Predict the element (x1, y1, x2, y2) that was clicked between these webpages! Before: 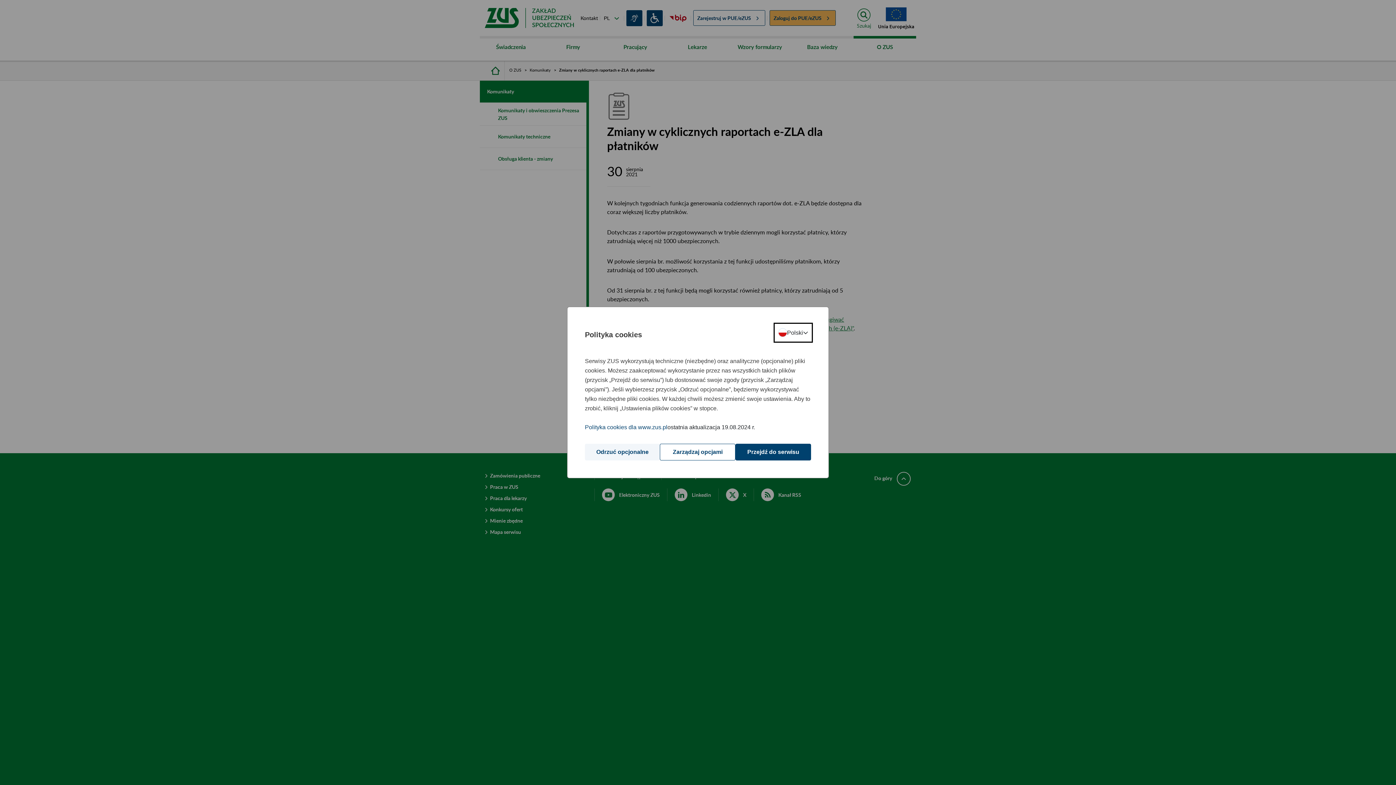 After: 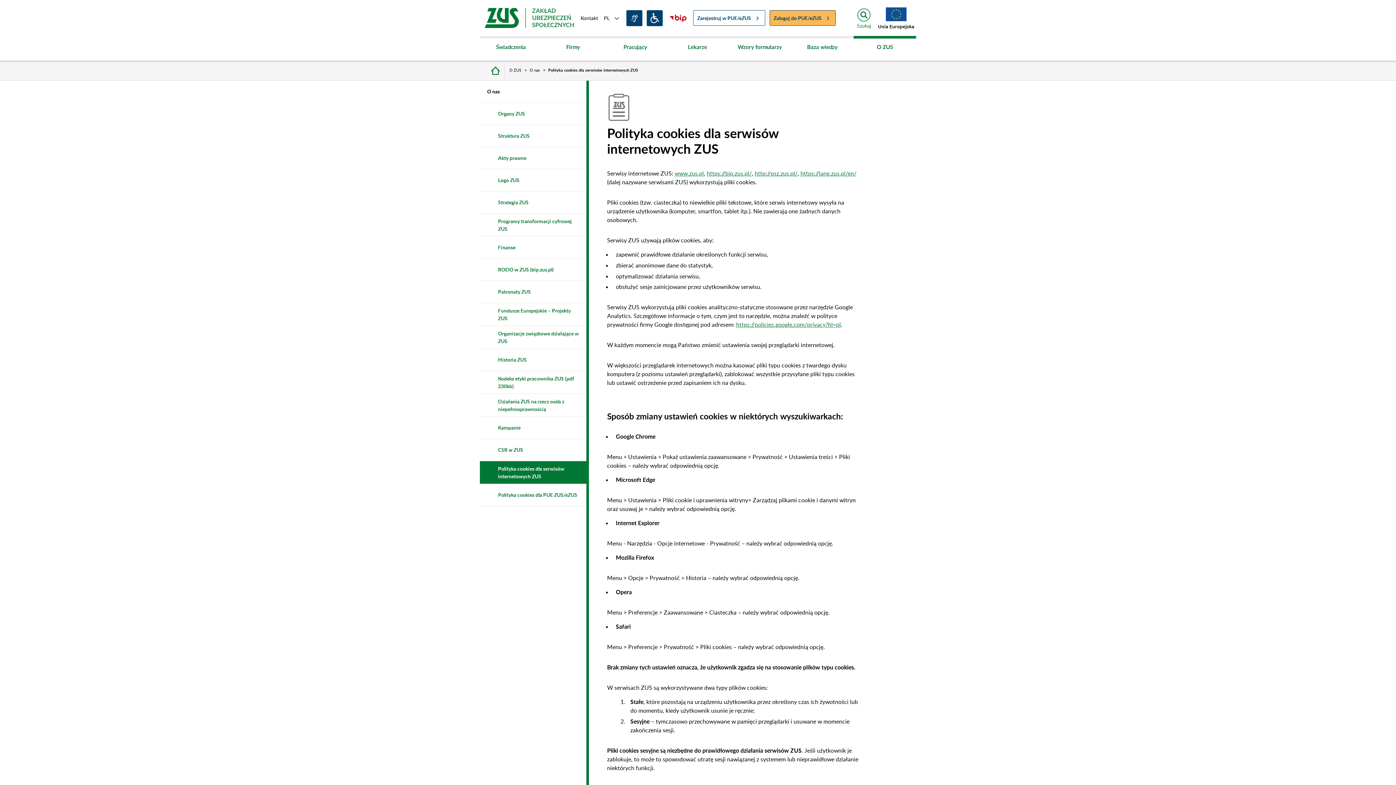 Action: bbox: (585, 422, 667, 432) label: Polityka cookies dla www.zus.pl